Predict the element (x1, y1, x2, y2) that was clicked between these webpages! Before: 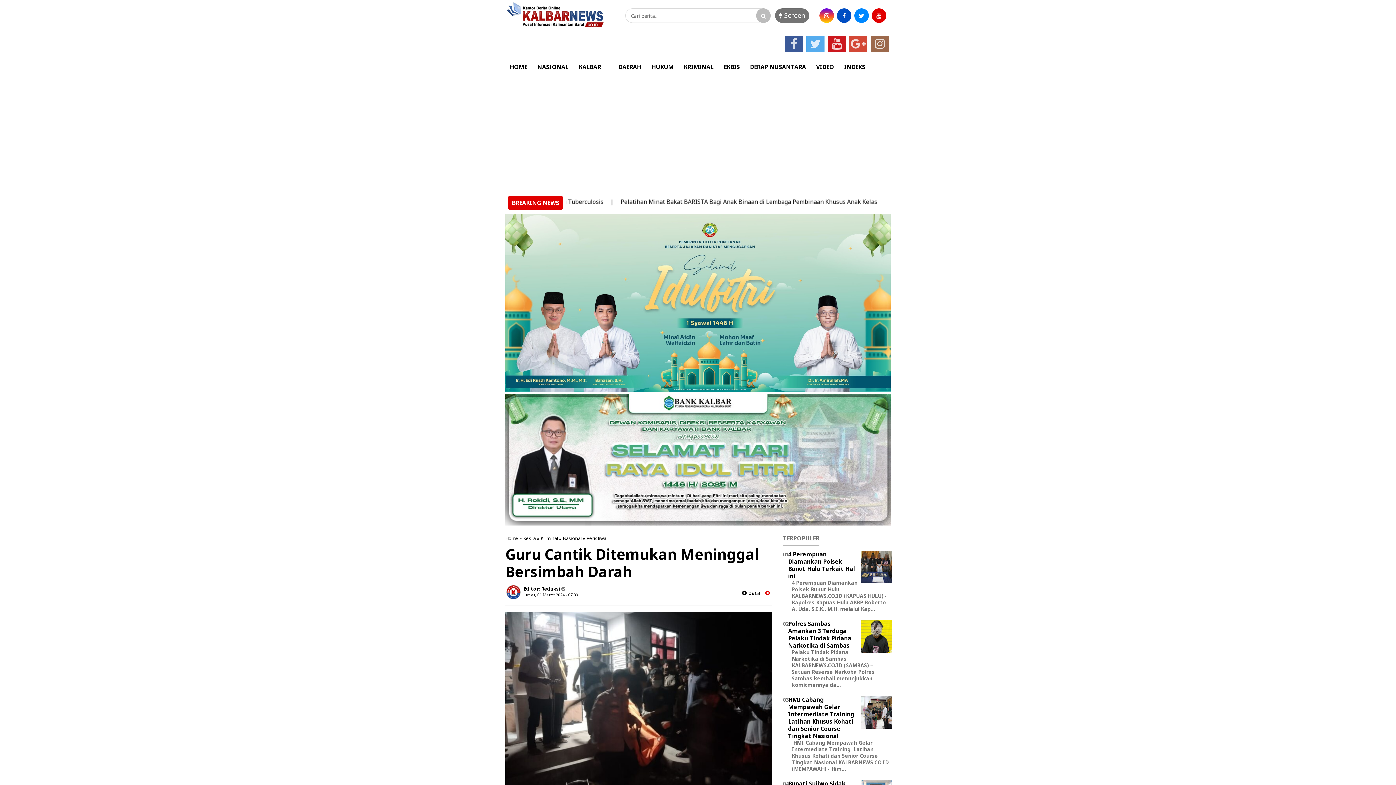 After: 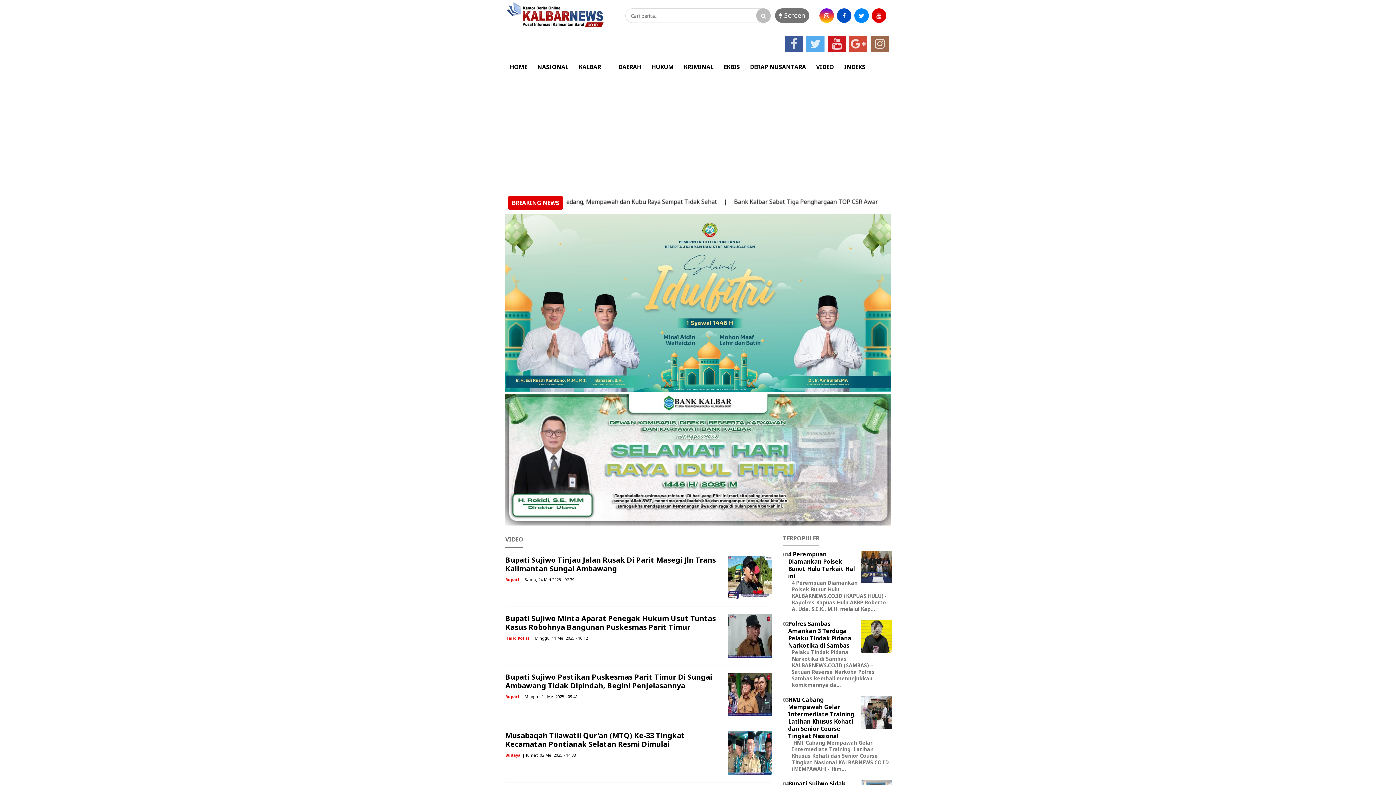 Action: bbox: (812, 58, 838, 75) label: VIDEO